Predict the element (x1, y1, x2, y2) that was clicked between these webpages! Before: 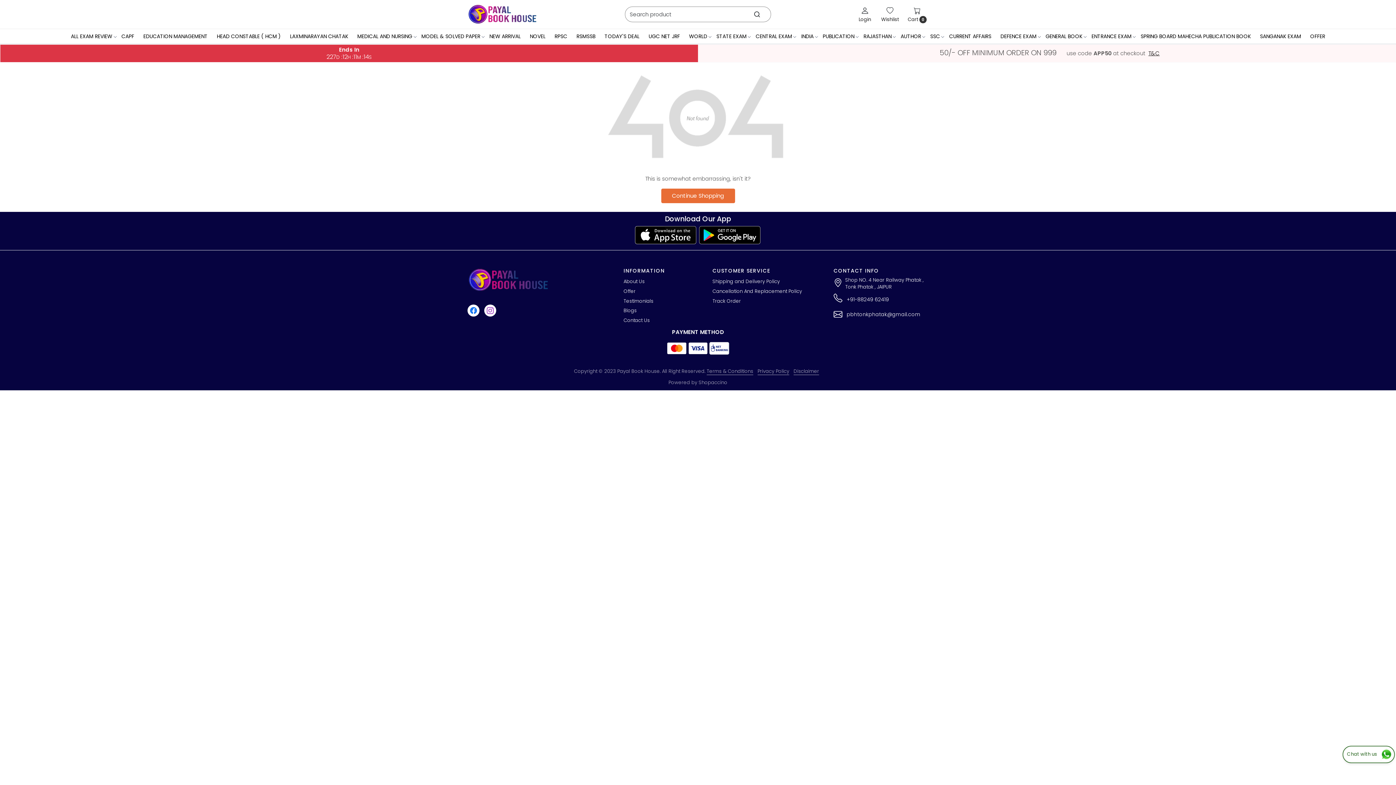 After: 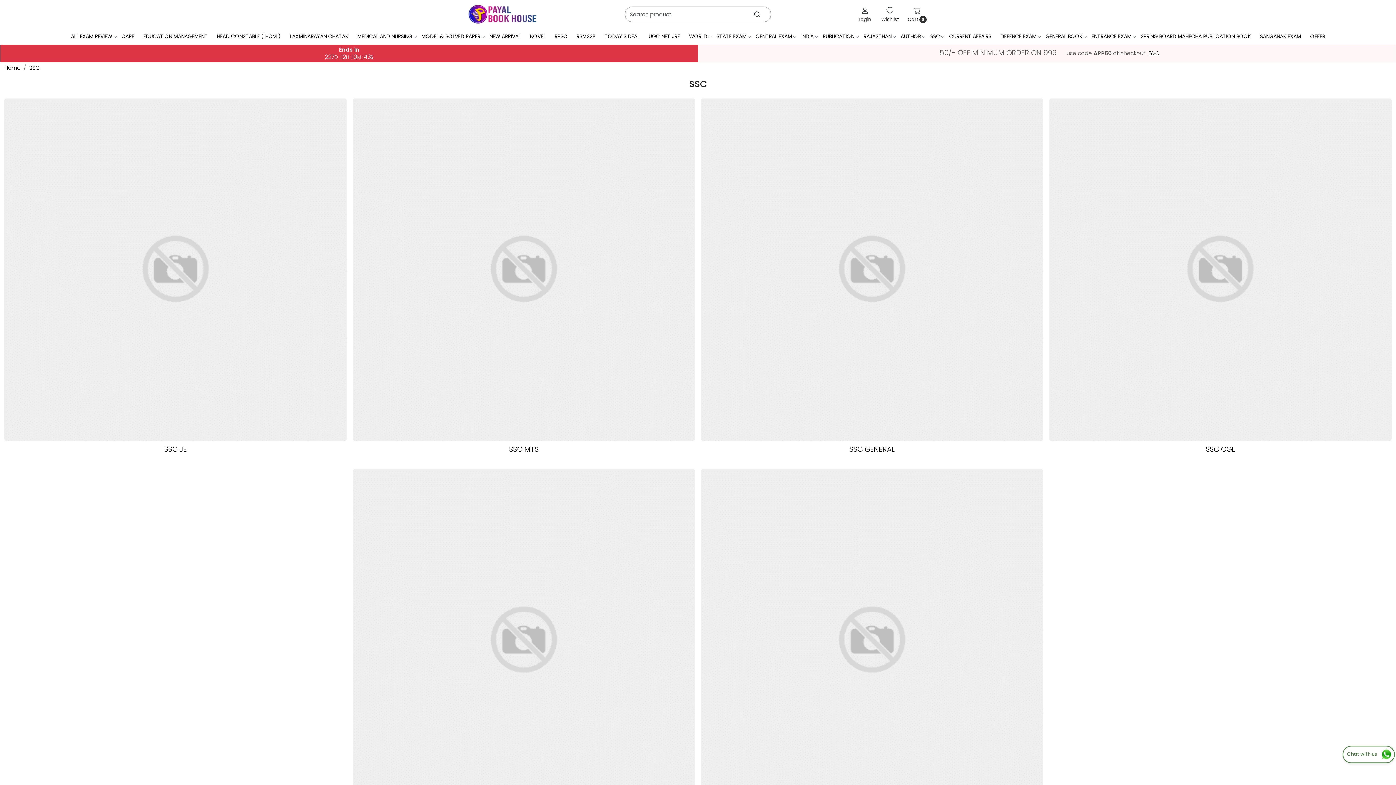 Action: bbox: (925, 30, 944, 41) label: SSC